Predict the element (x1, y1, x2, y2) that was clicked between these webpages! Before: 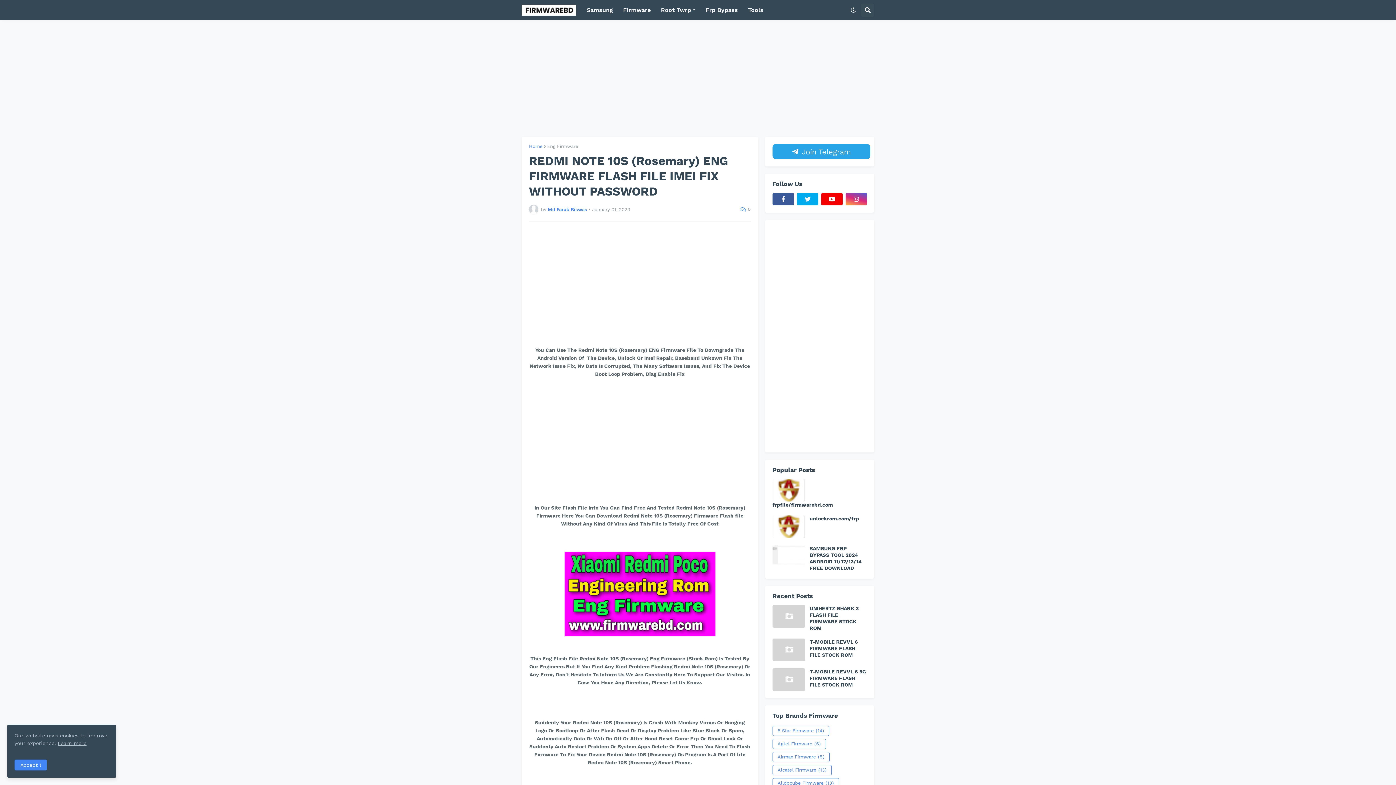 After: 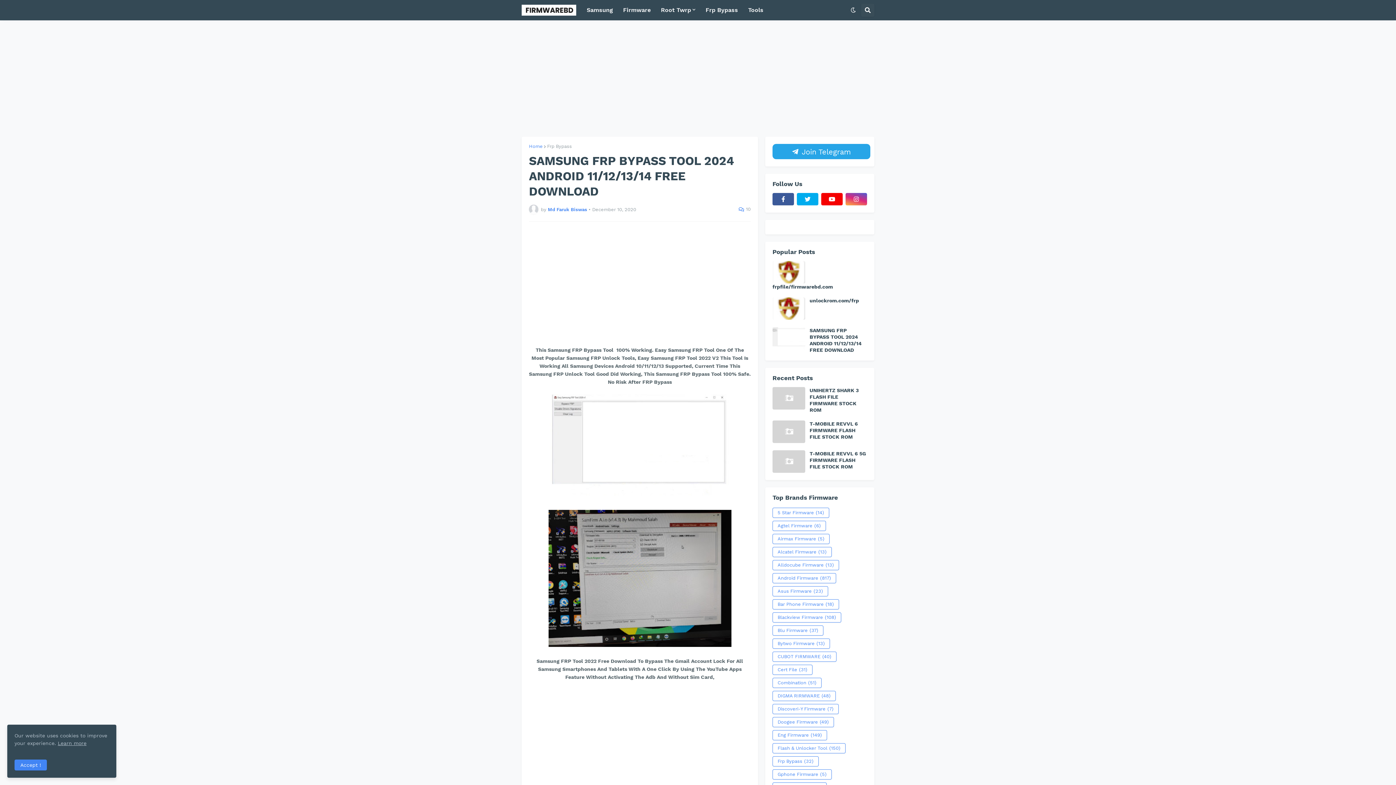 Action: bbox: (772, 545, 805, 568)